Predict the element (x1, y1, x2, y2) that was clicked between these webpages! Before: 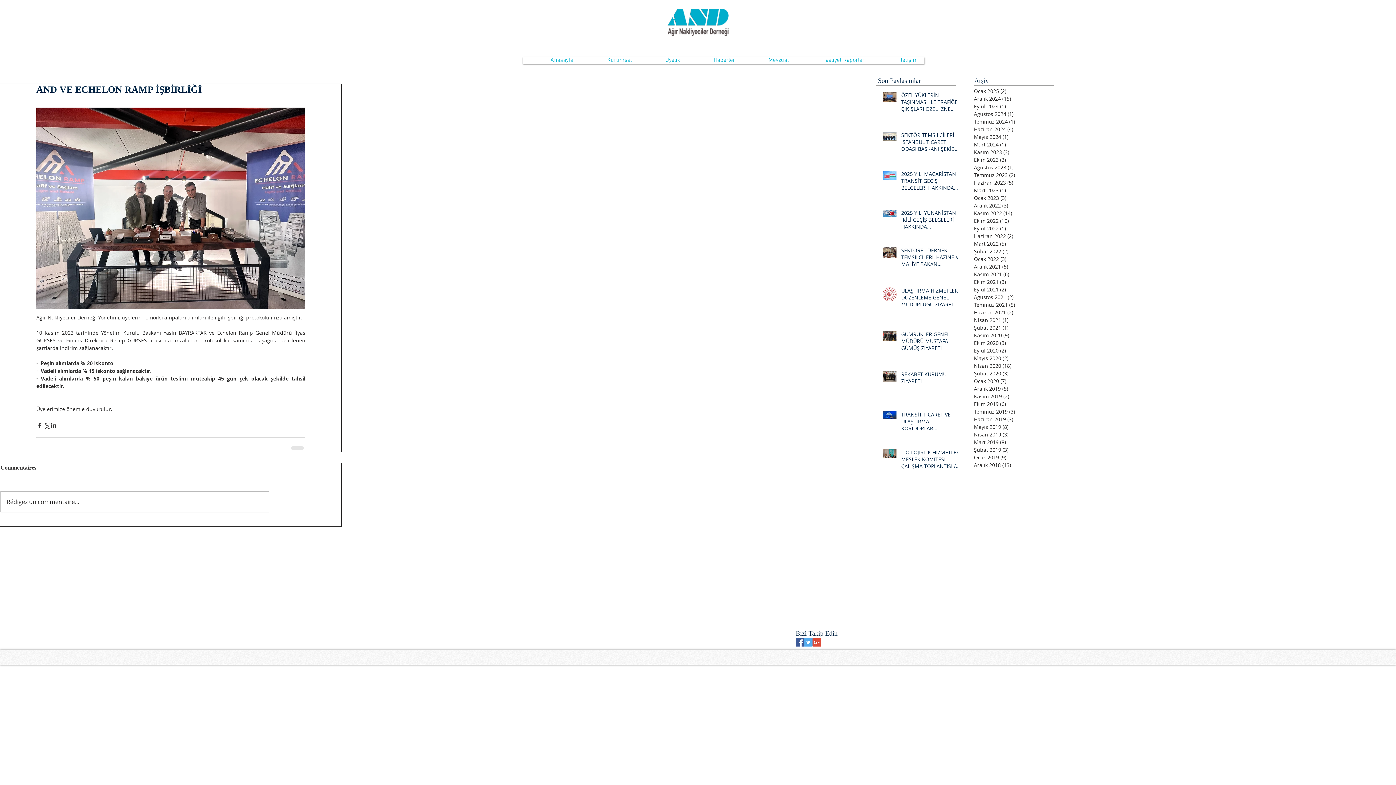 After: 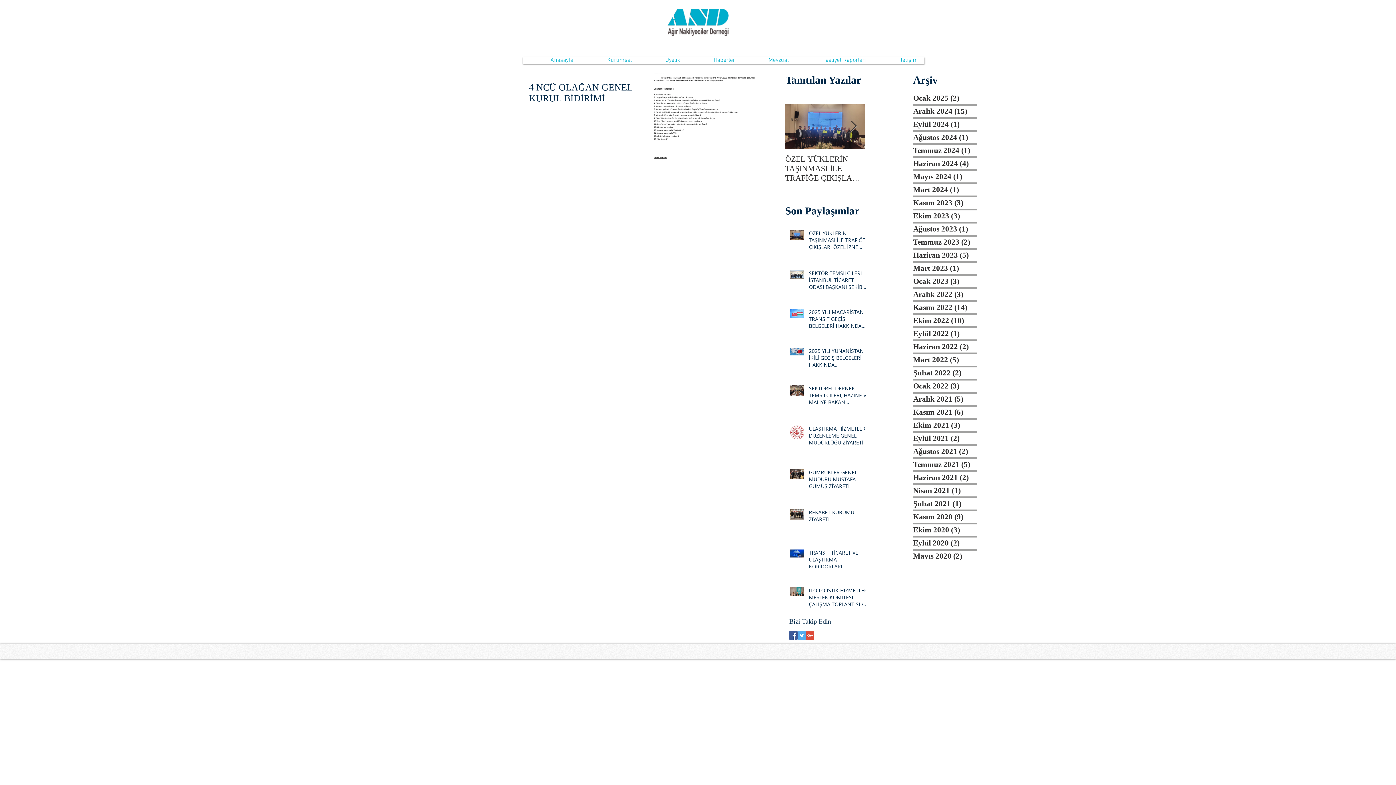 Action: label: Mart 2023 (1)
1 yazı bbox: (974, 186, 1050, 194)